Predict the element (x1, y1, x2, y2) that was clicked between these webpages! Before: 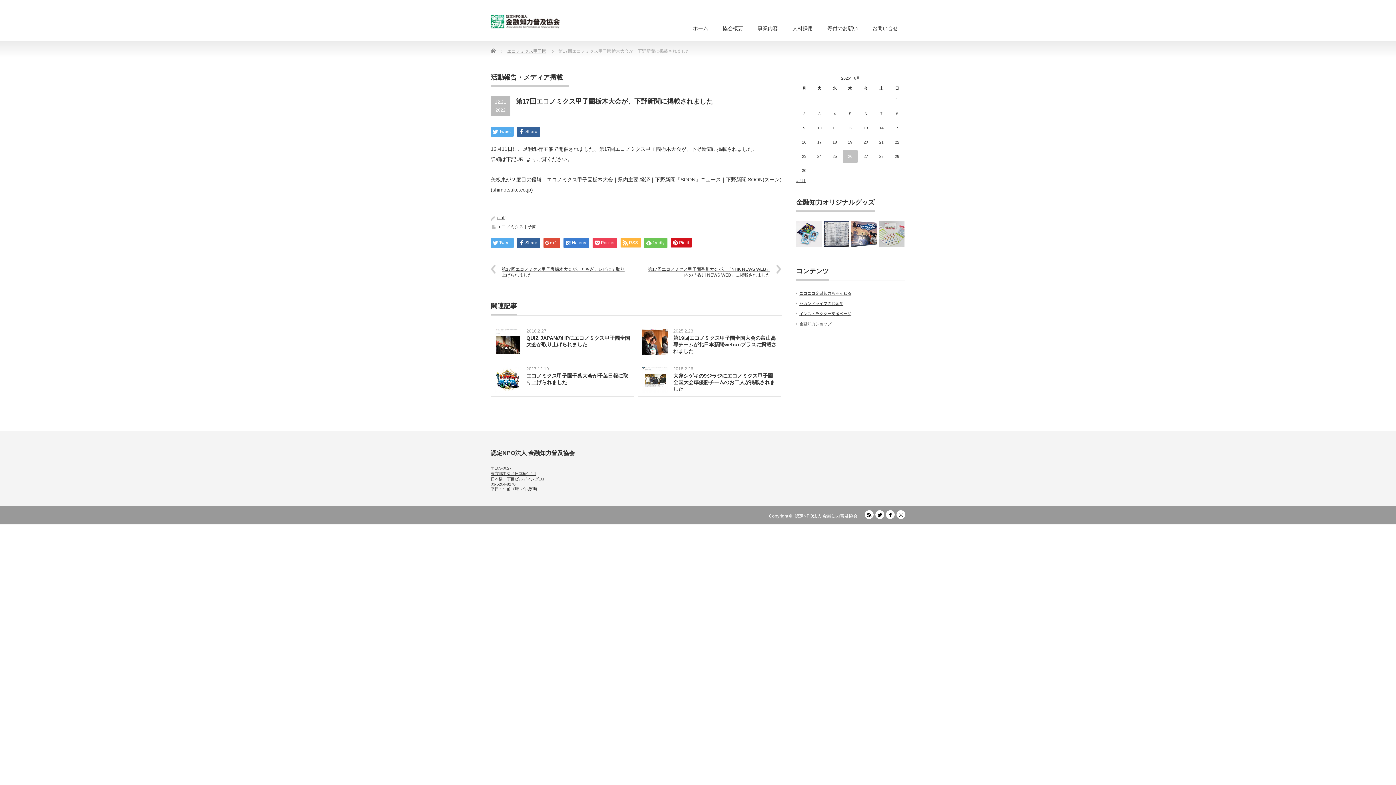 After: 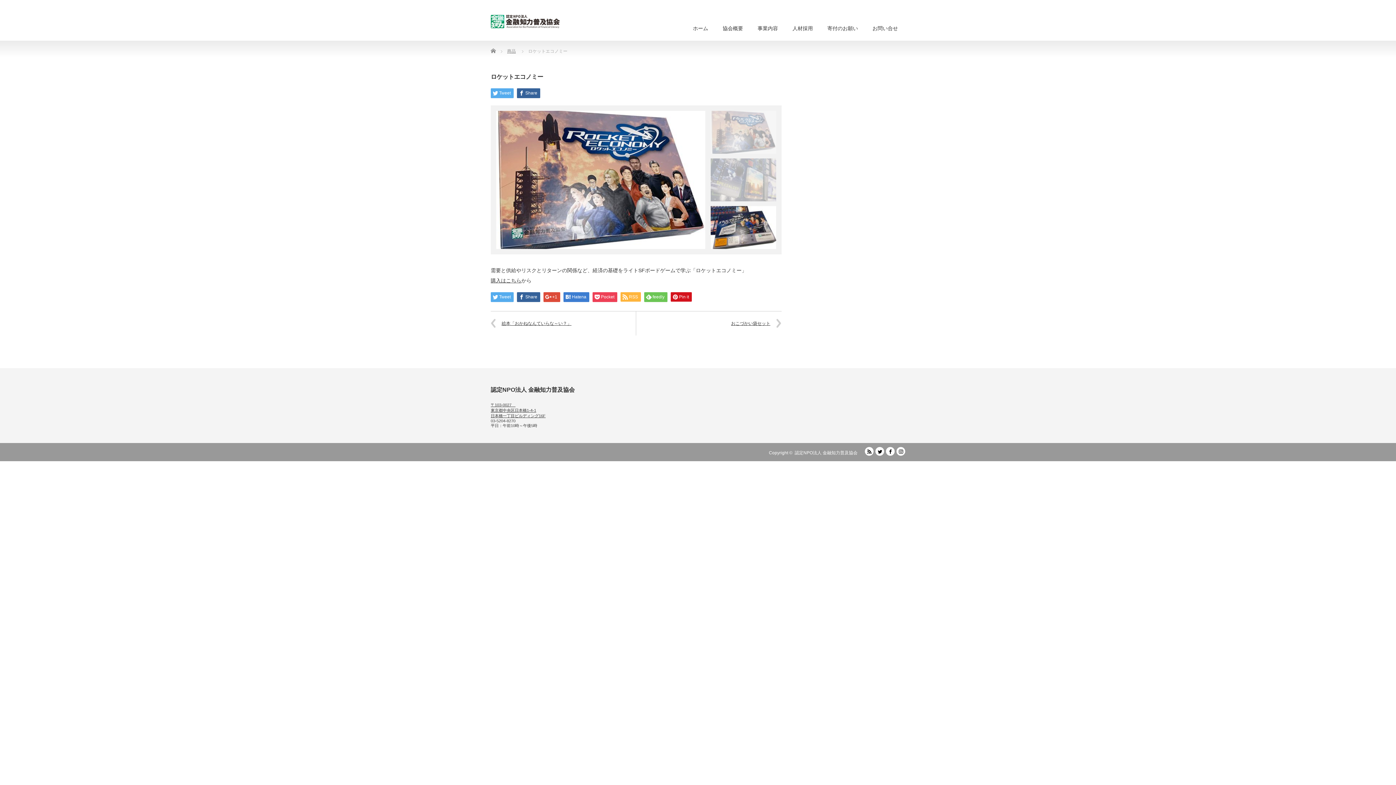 Action: bbox: (851, 221, 877, 246)